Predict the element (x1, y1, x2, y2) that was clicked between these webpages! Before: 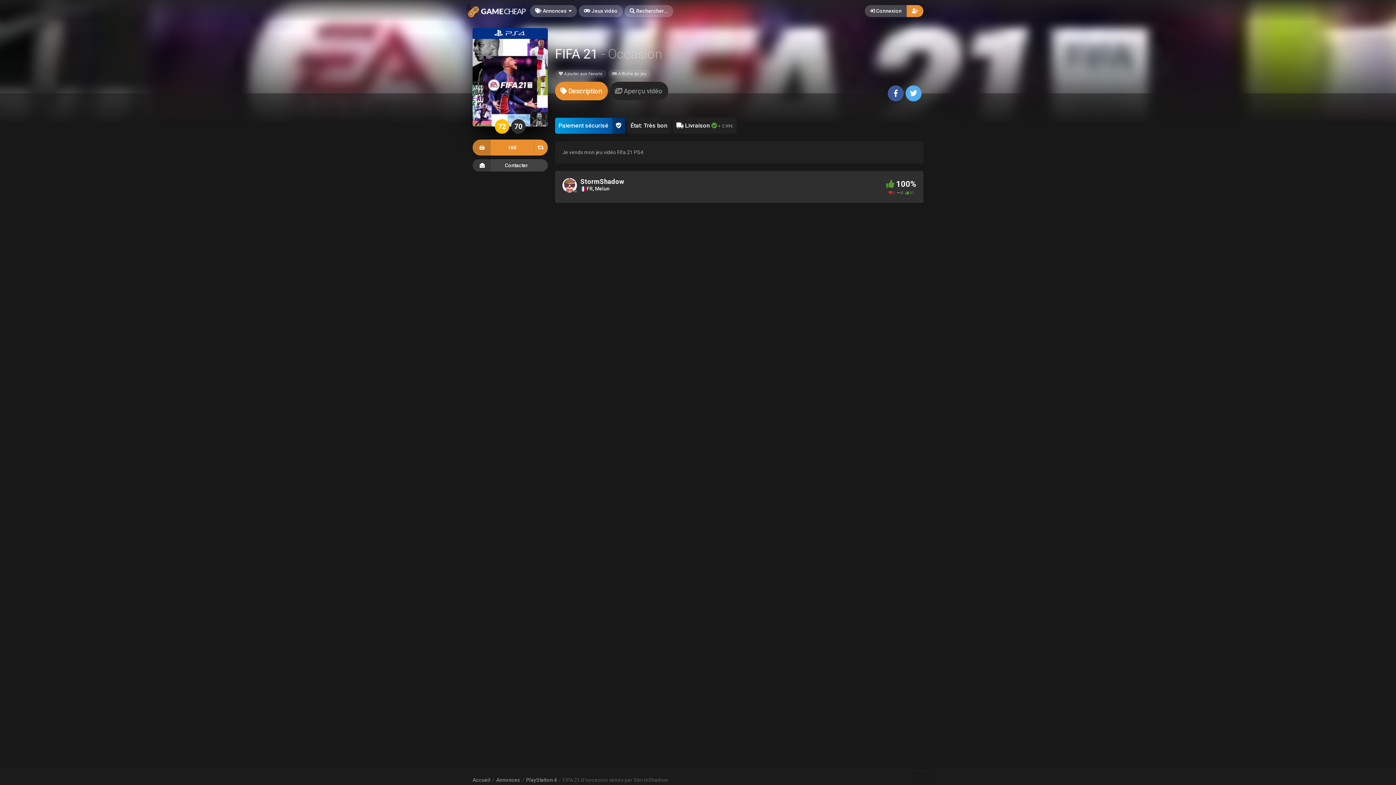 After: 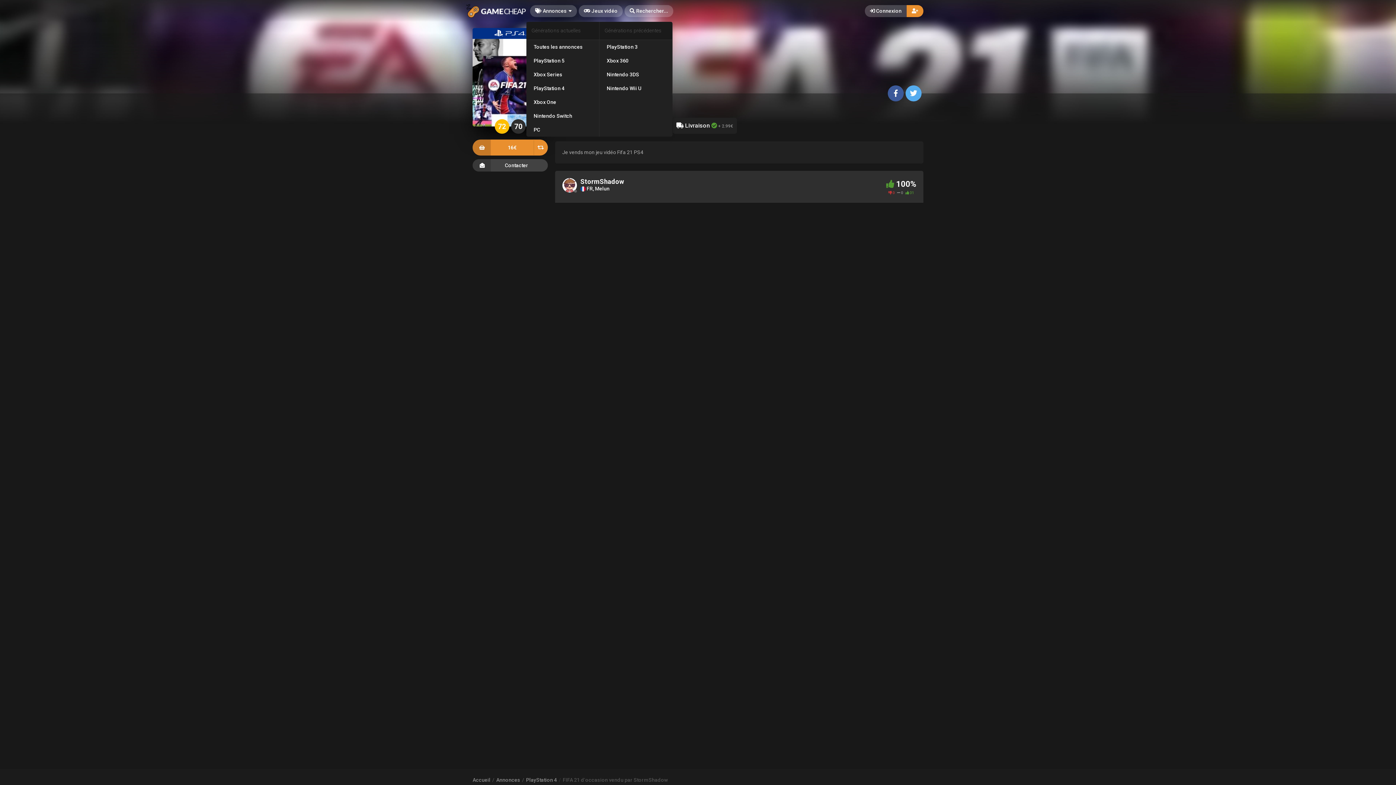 Action: label:  Annonces bbox: (530, 4, 577, 16)